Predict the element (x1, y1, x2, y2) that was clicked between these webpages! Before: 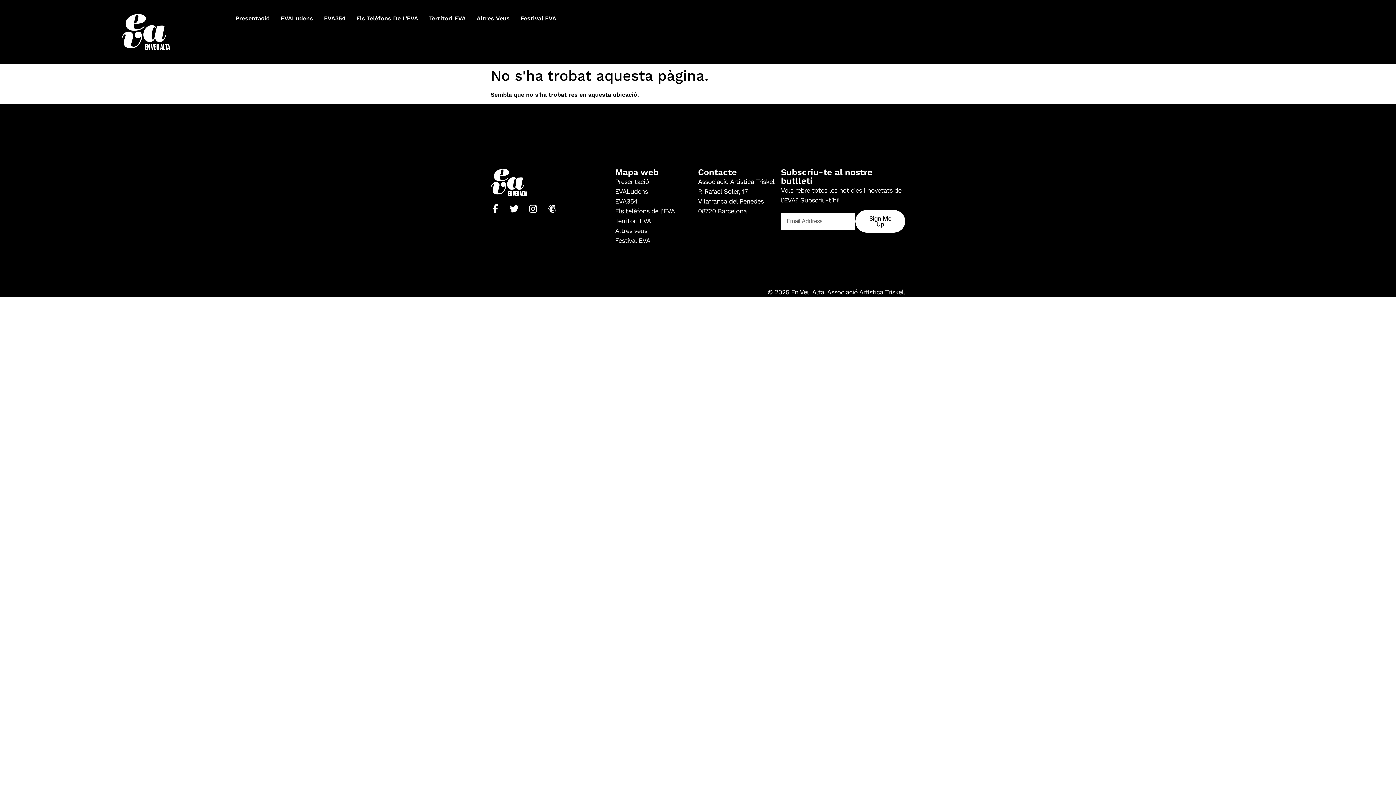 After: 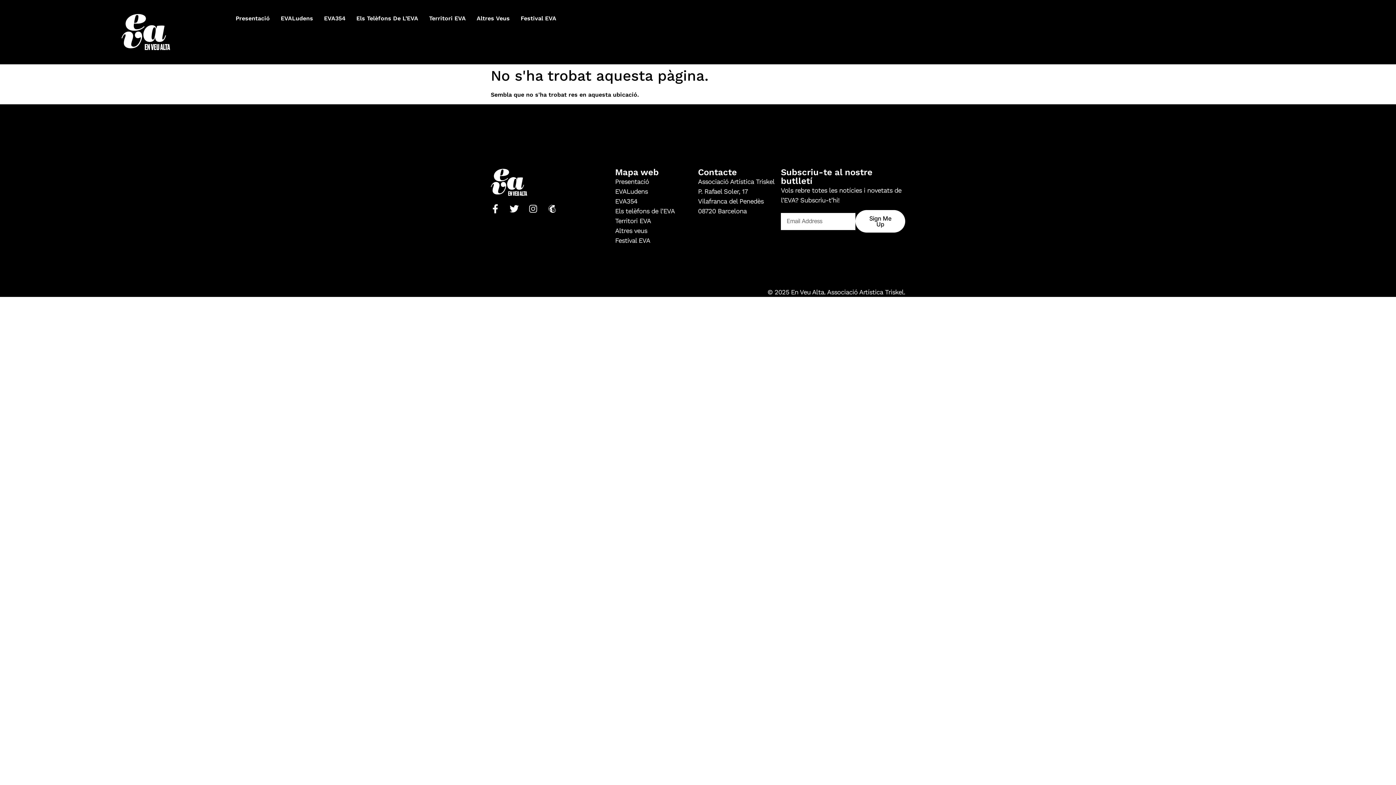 Action: label: Instagram bbox: (528, 204, 537, 213)